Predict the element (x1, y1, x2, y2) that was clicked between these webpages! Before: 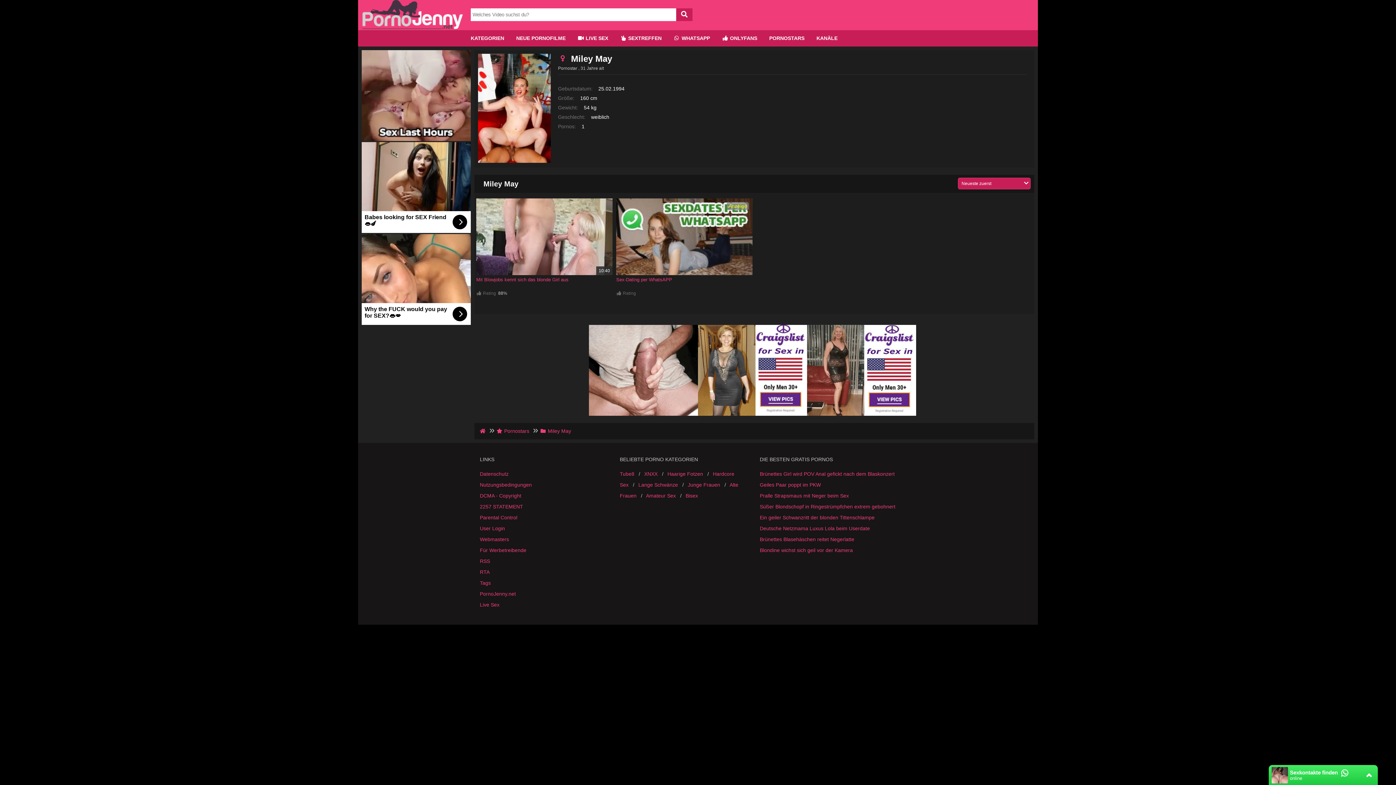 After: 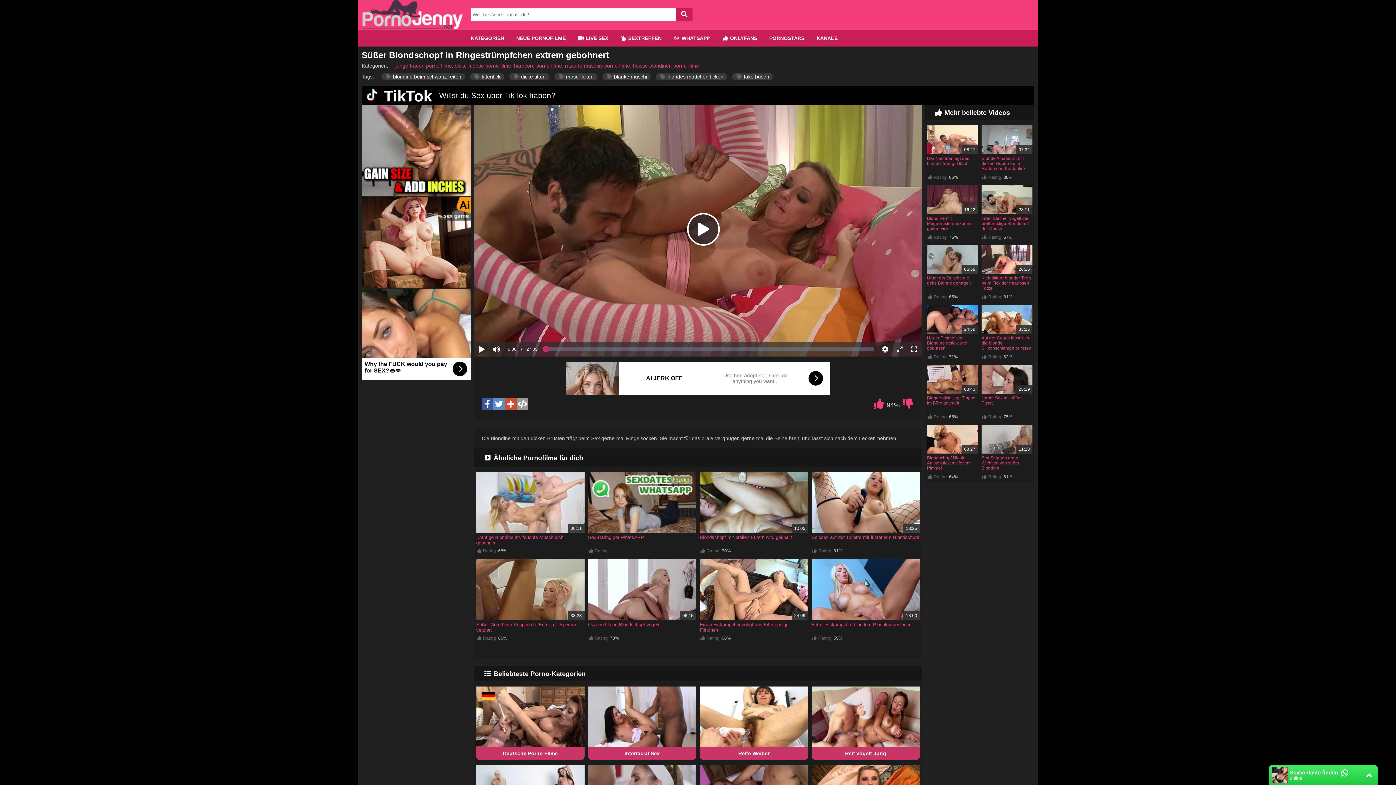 Action: label: Süßer Blondschopf in Ringestrümpfchen extrem gebohnert bbox: (760, 501, 1029, 512)